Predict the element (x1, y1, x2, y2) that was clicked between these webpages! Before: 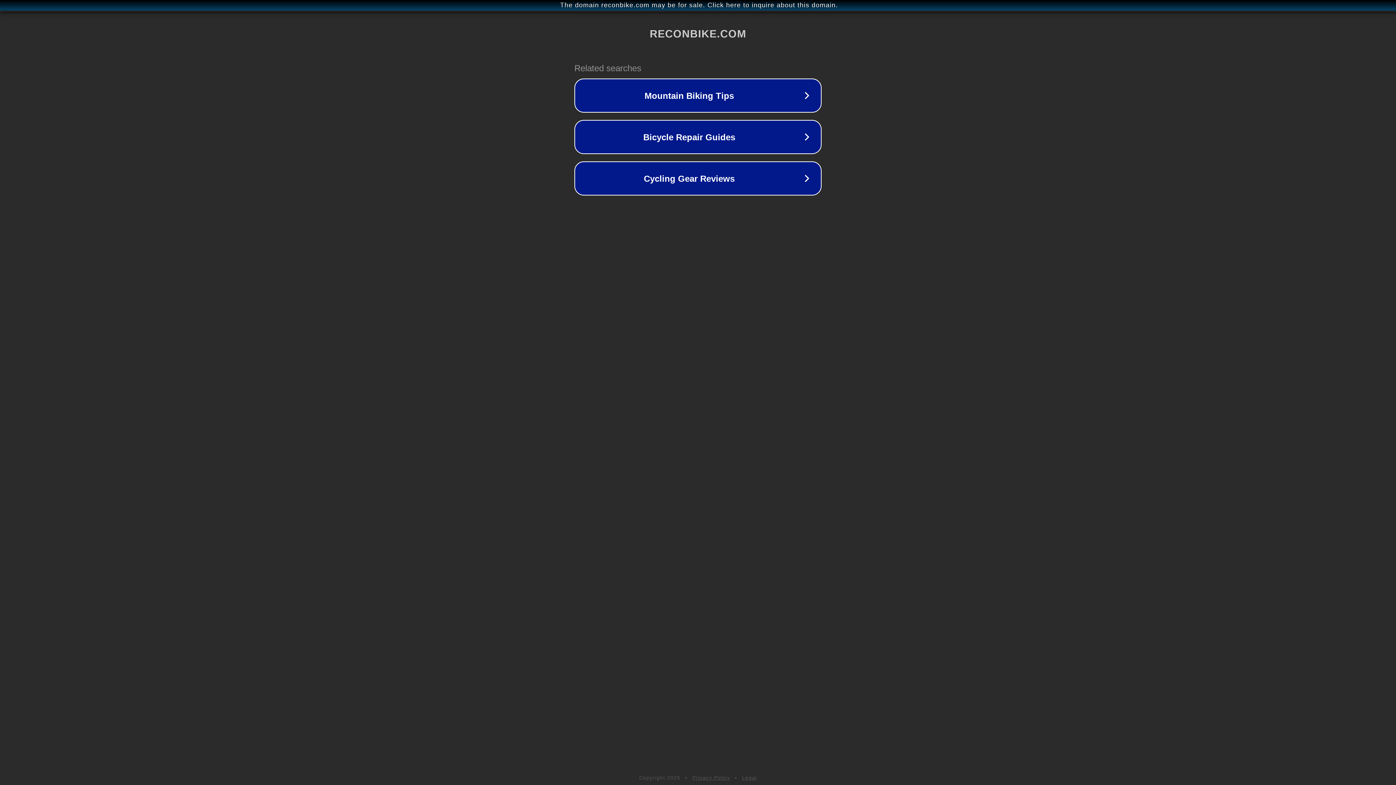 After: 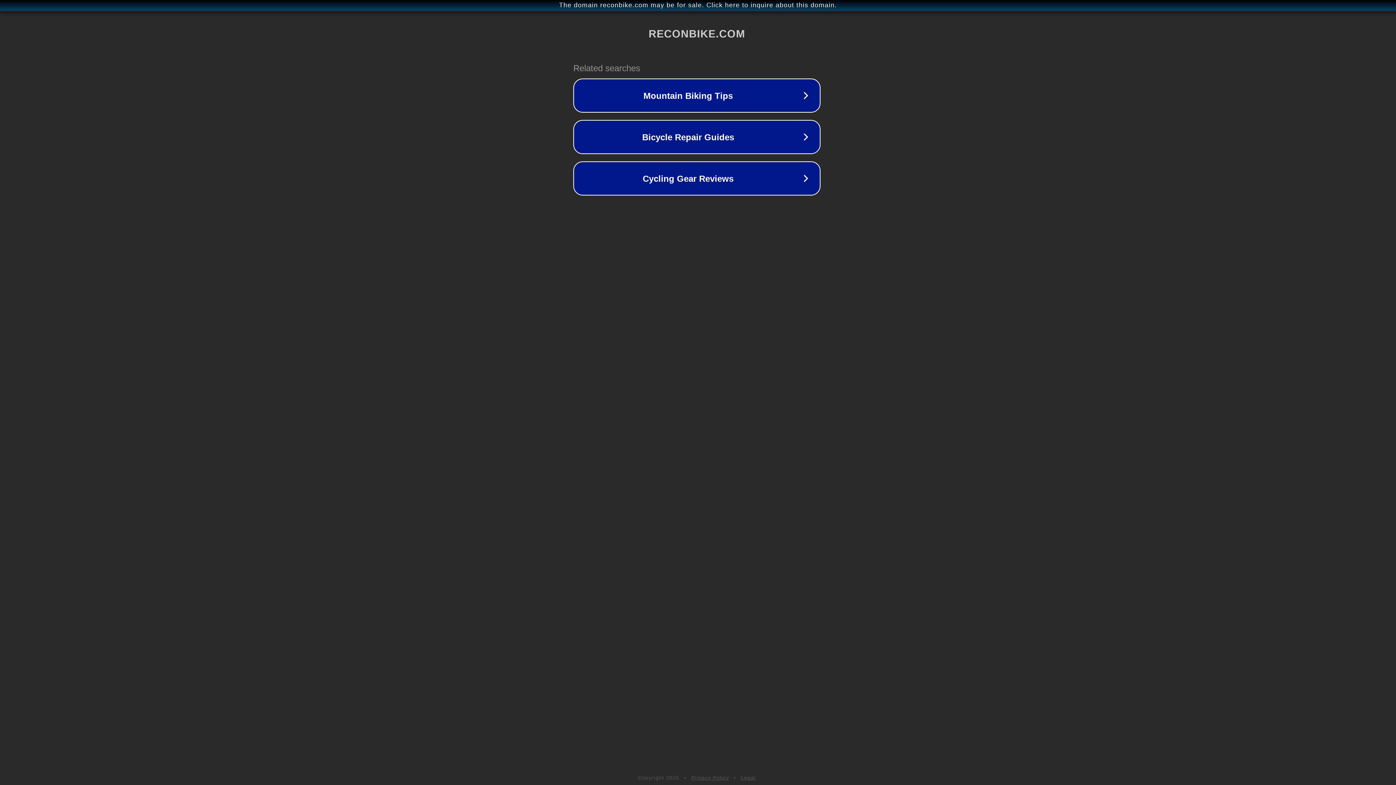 Action: label: The domain reconbike.com may be for sale. Click here to inquire about this domain. bbox: (1, 1, 1397, 9)